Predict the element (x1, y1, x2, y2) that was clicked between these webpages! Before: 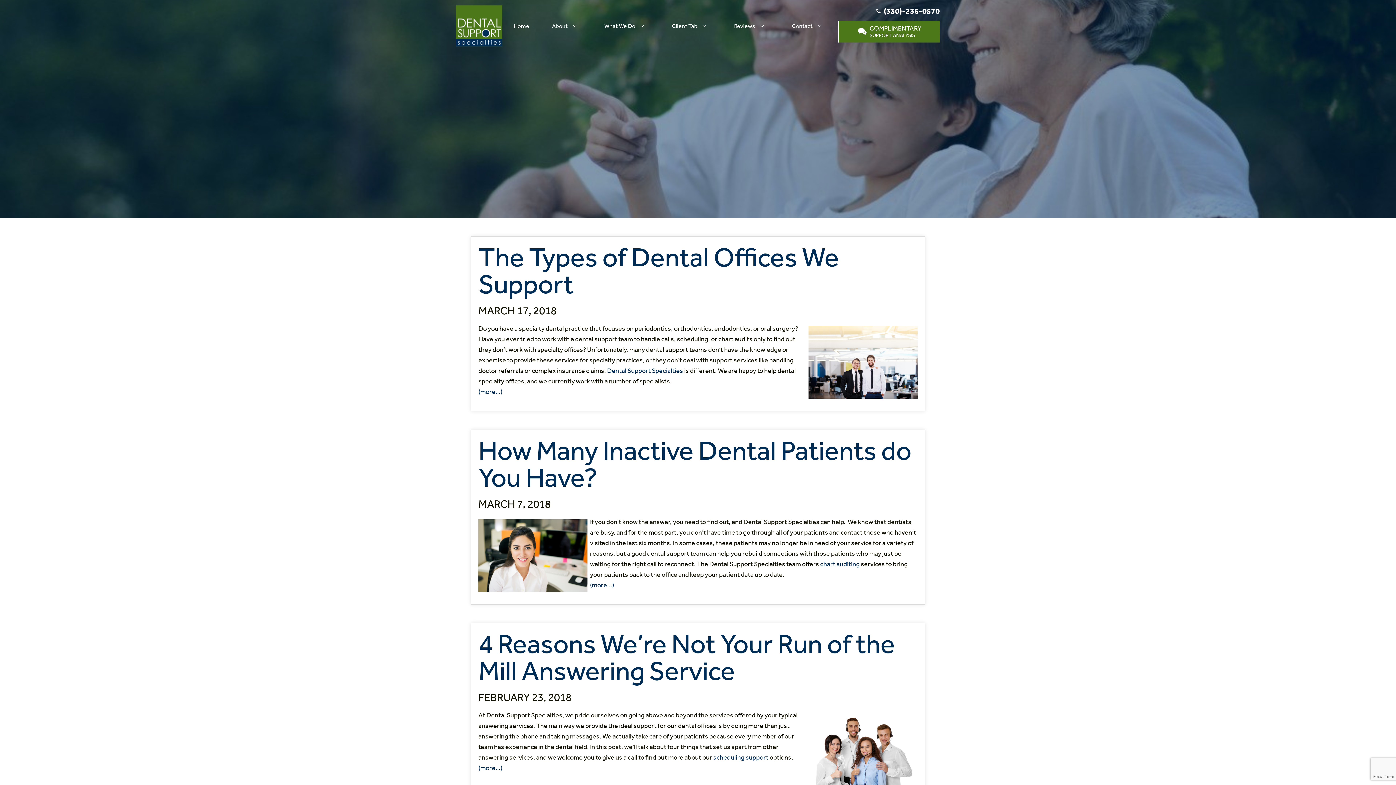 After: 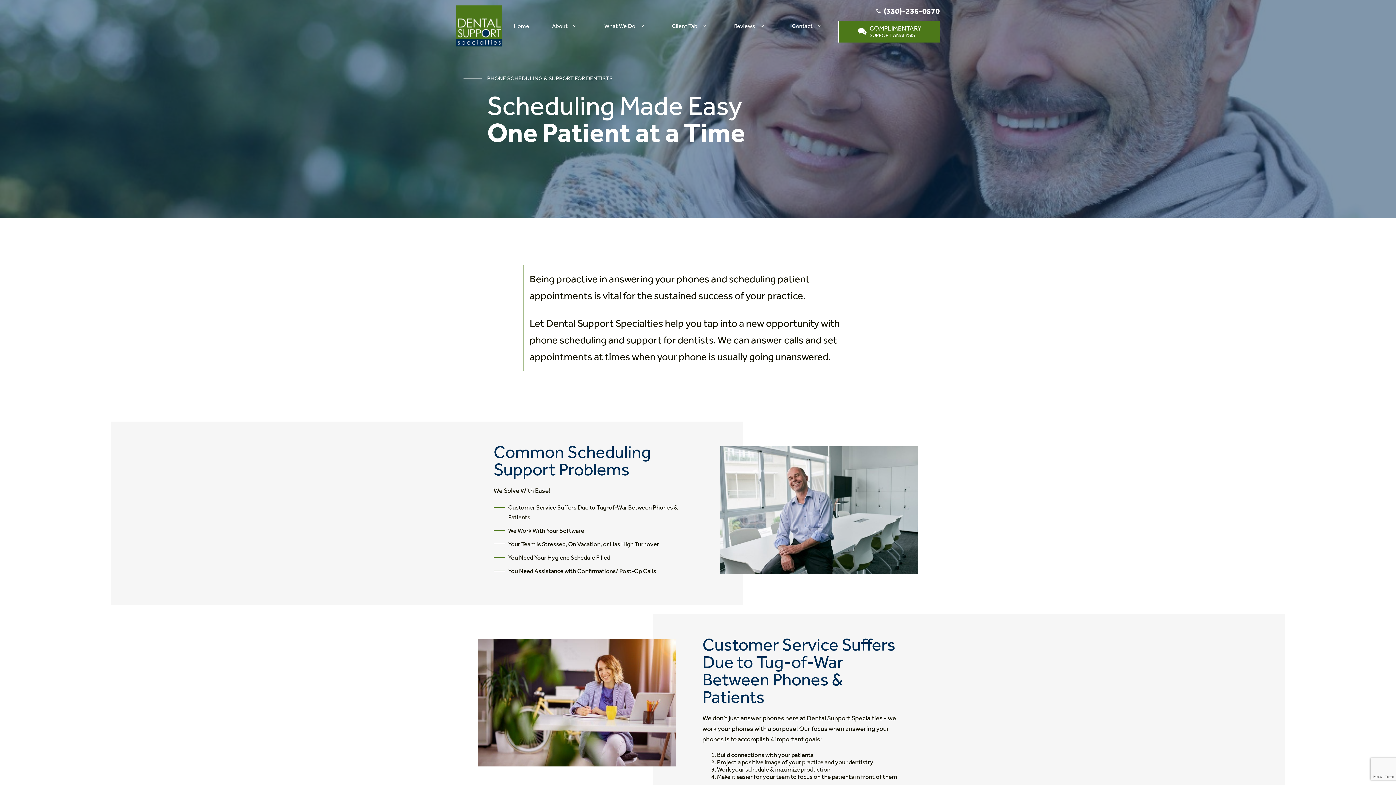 Action: bbox: (713, 753, 768, 761) label: scheduling support